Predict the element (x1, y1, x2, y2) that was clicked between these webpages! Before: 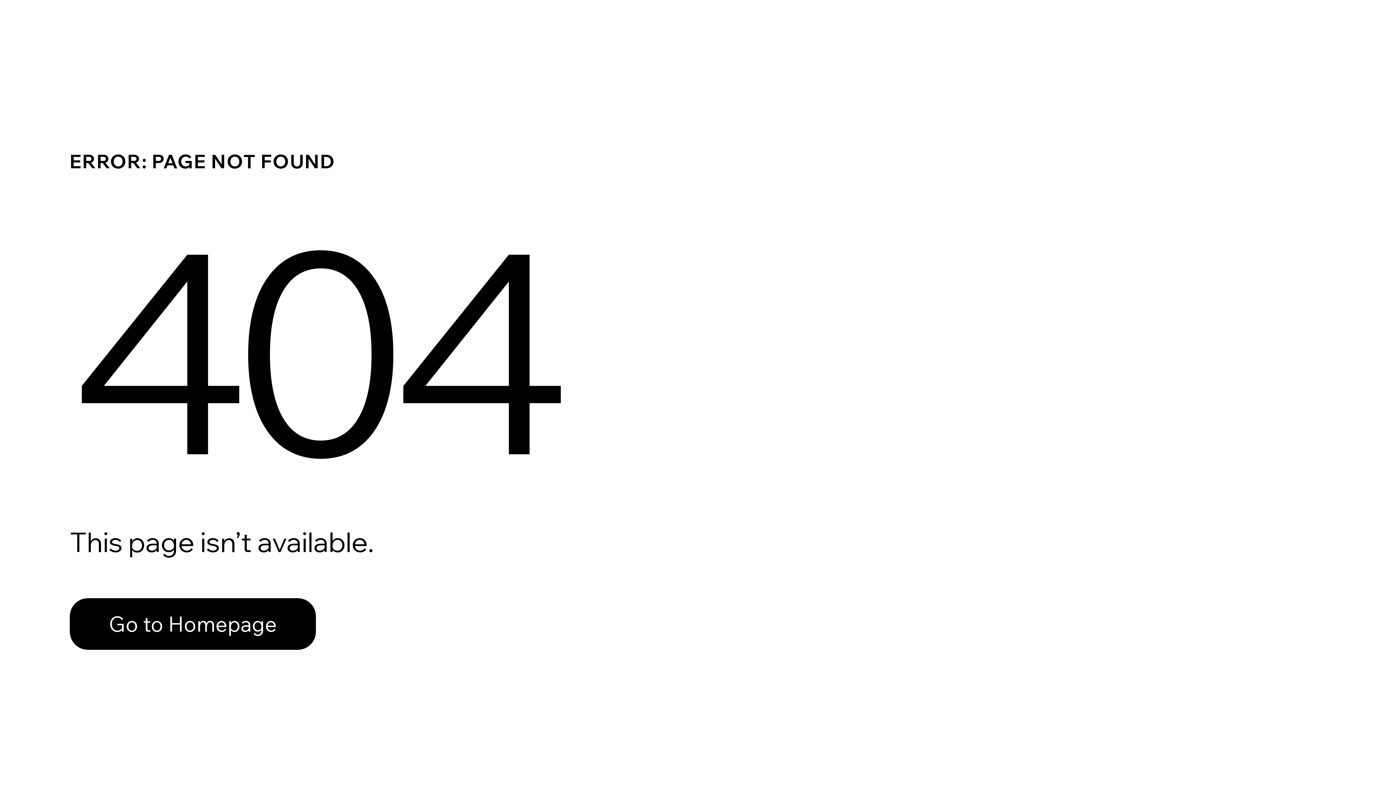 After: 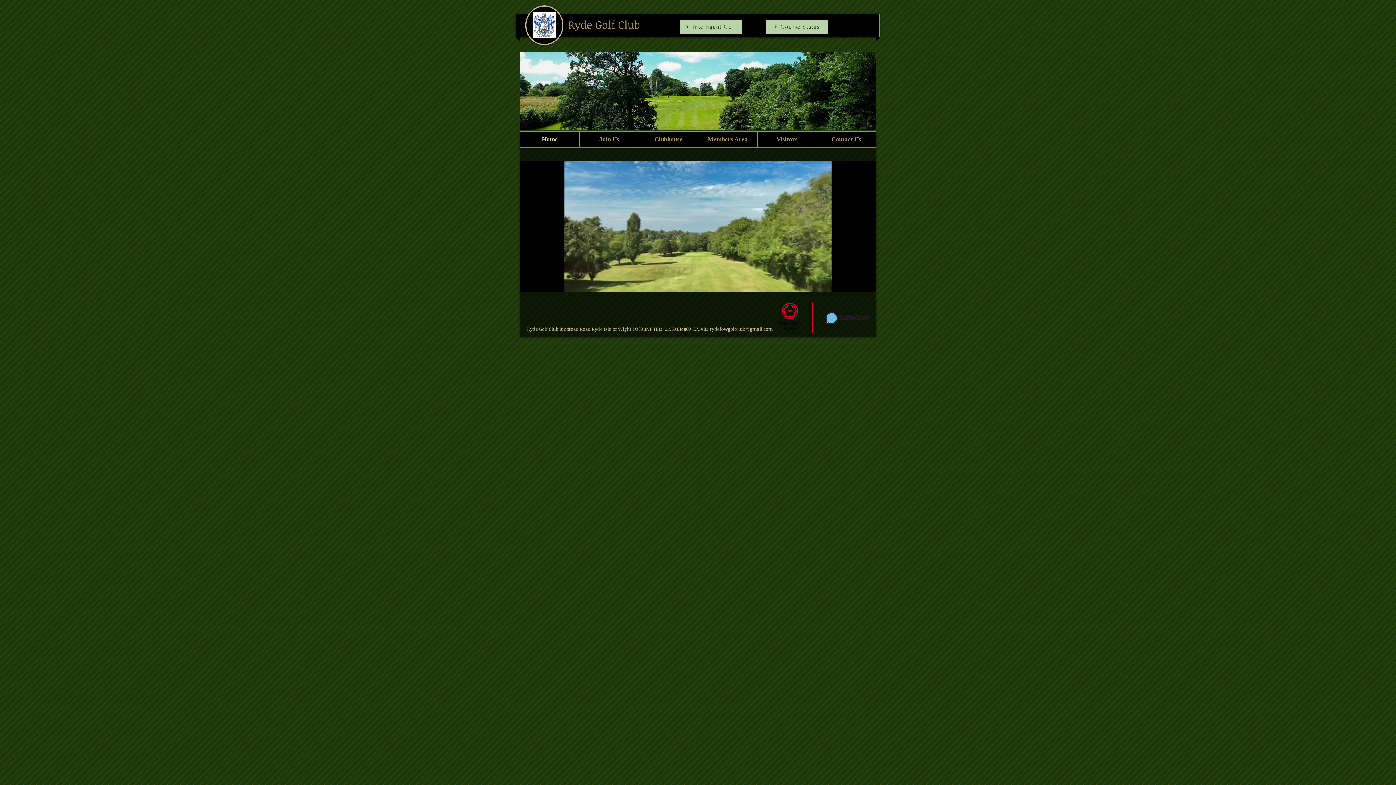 Action: bbox: (69, 598, 316, 650) label: Go to Homepage